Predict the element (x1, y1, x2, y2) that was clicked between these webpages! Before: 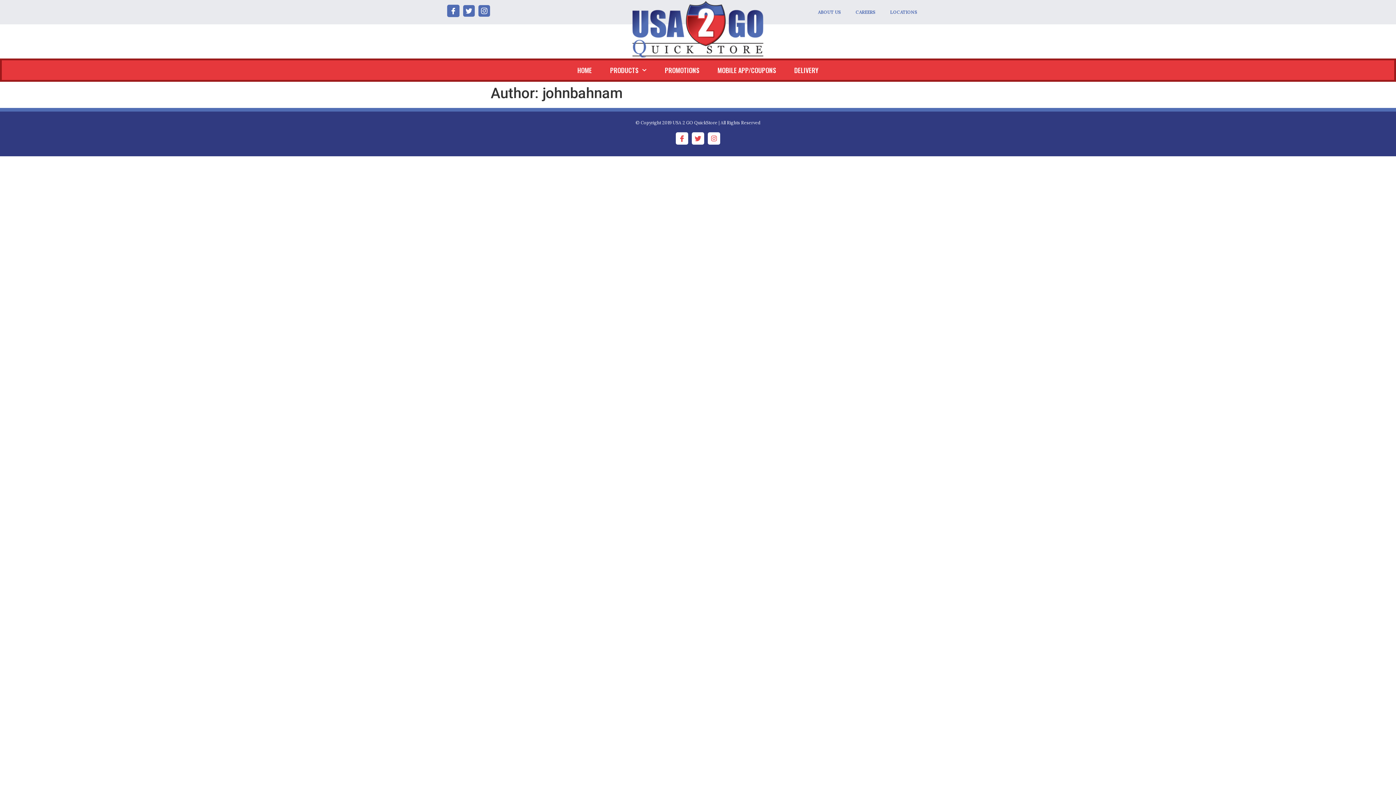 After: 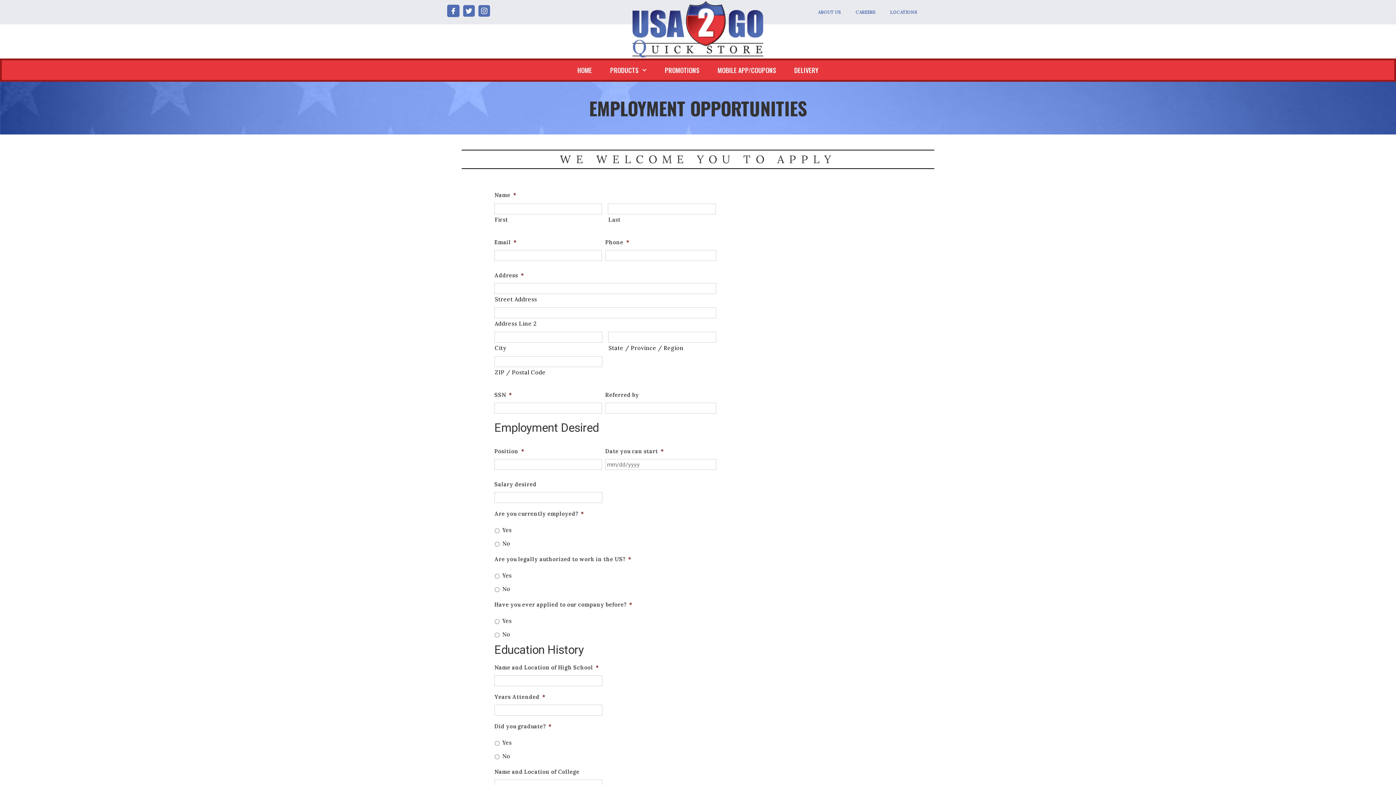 Action: bbox: (848, 3, 883, 20) label: CAREERS